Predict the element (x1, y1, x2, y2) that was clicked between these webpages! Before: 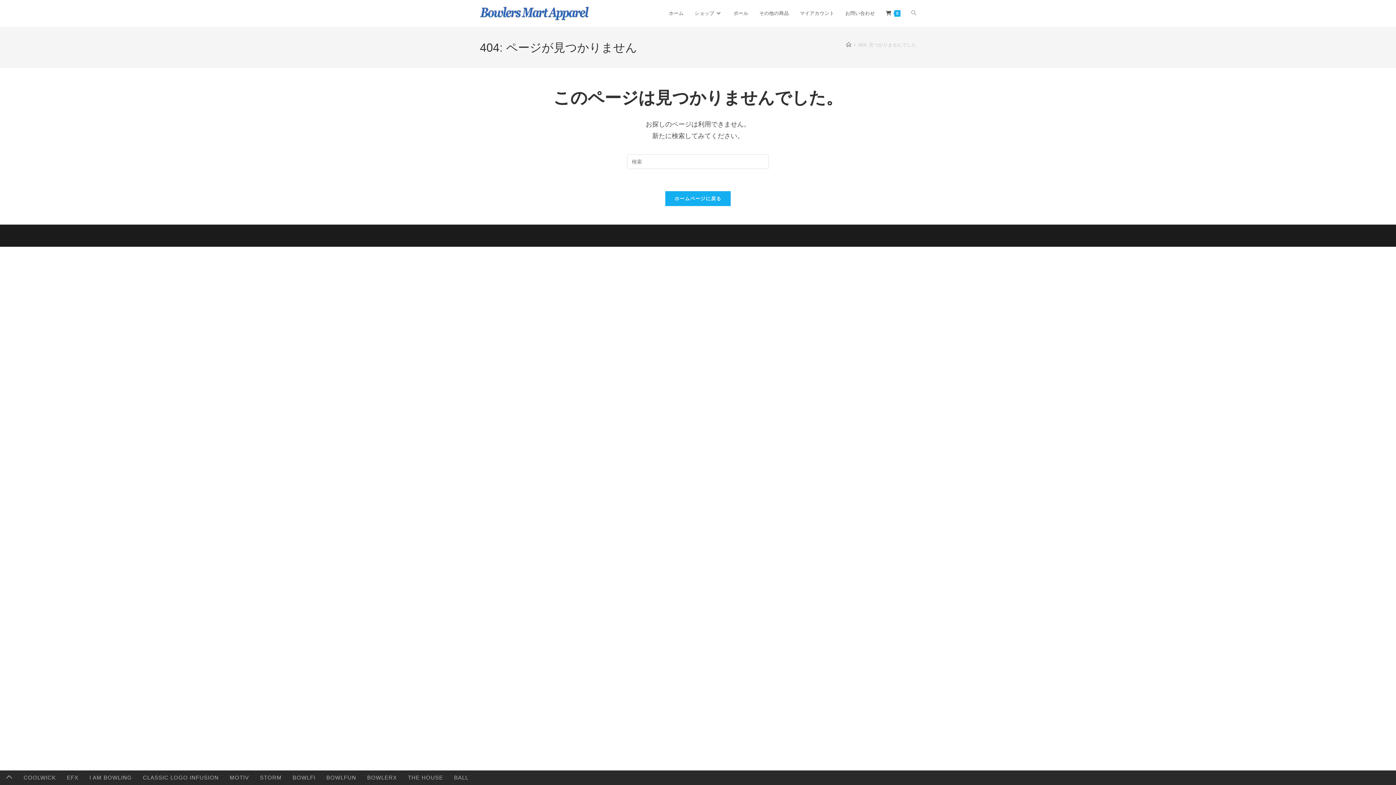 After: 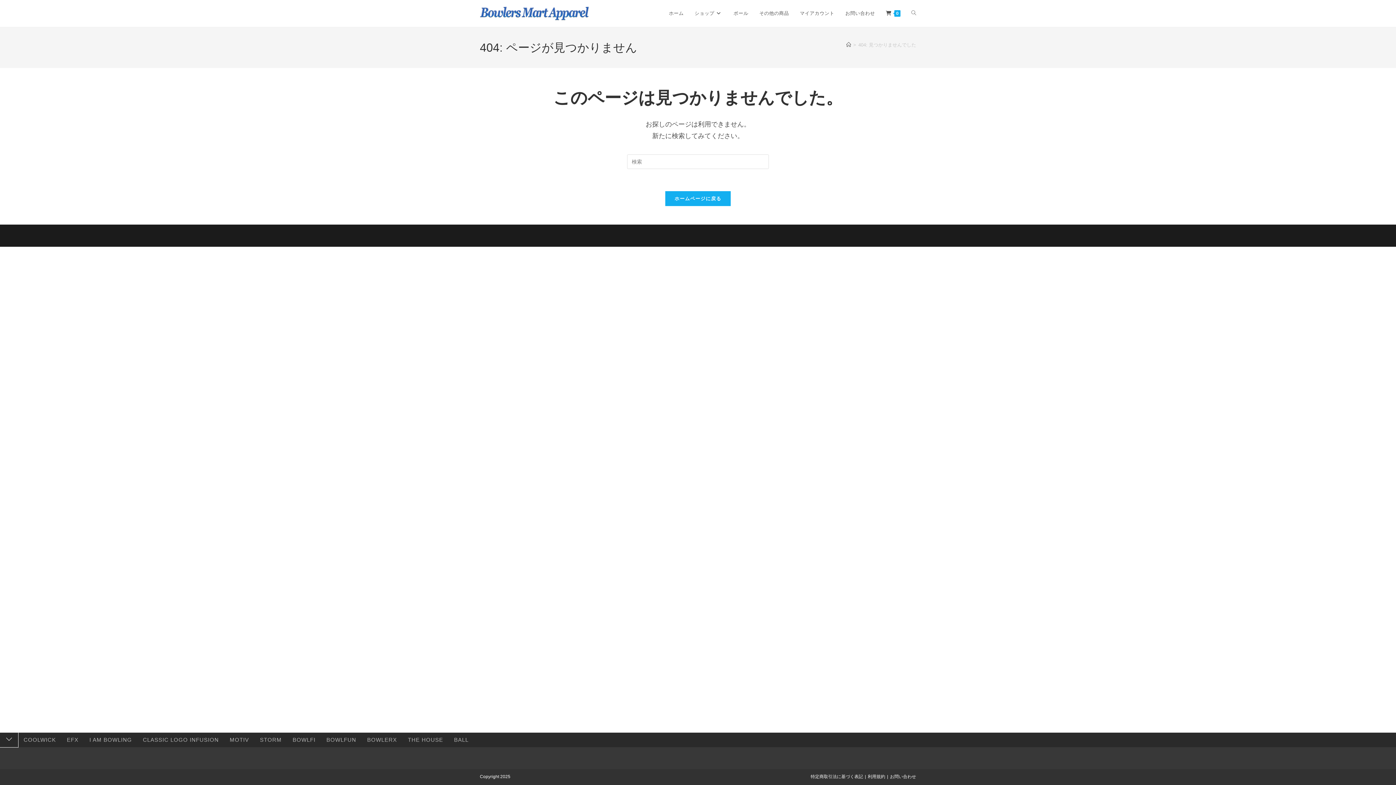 Action: bbox: (0, 770, 18, 785)